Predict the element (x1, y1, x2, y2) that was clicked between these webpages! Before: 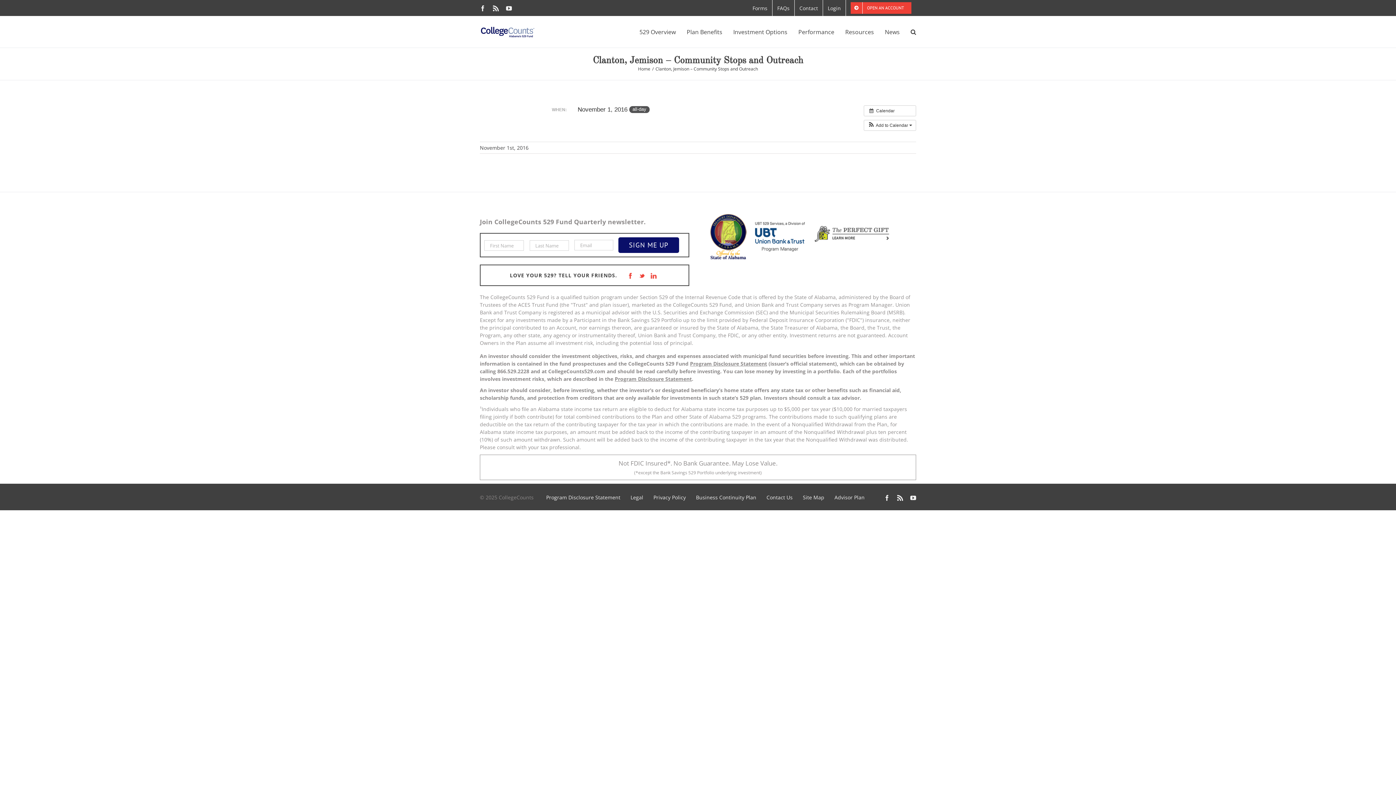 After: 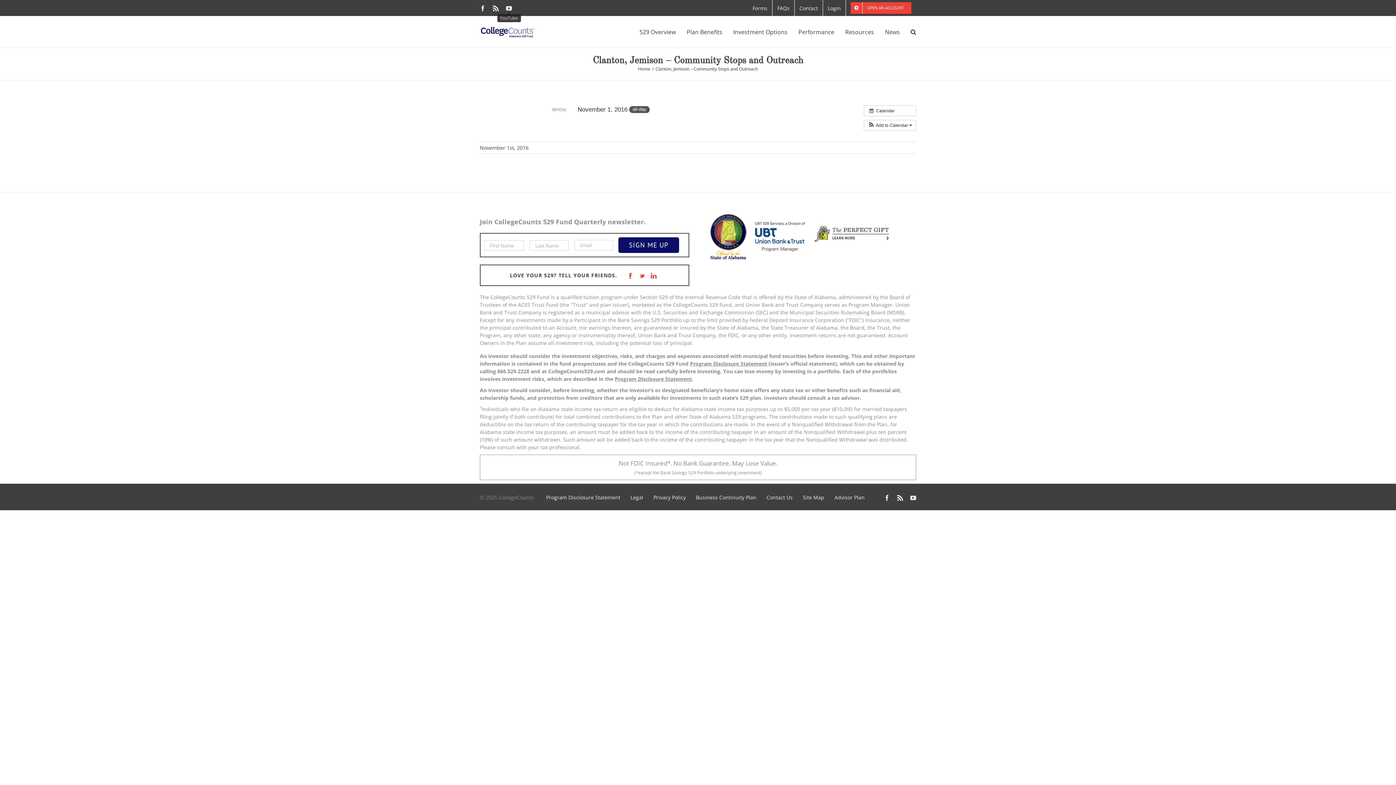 Action: bbox: (506, 5, 512, 11) label: YouTube